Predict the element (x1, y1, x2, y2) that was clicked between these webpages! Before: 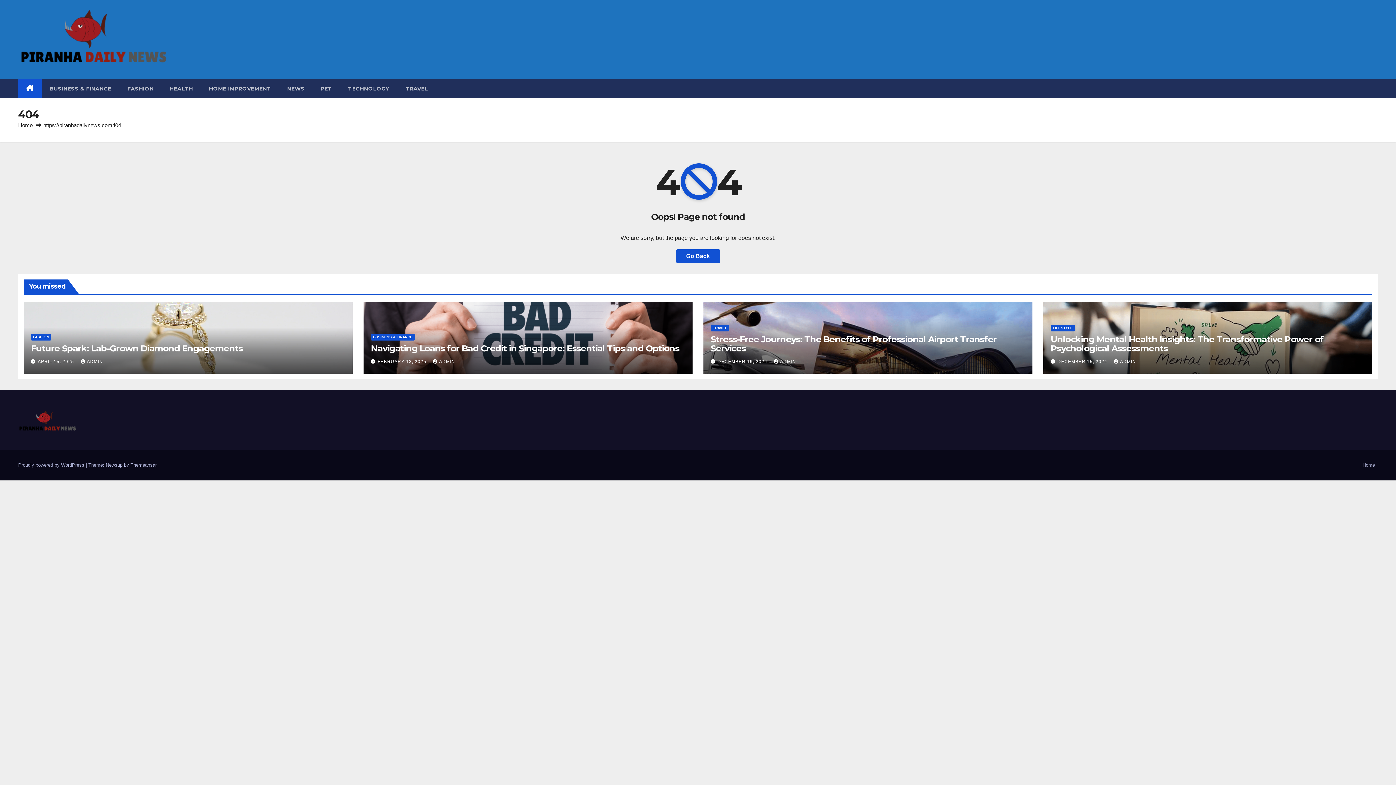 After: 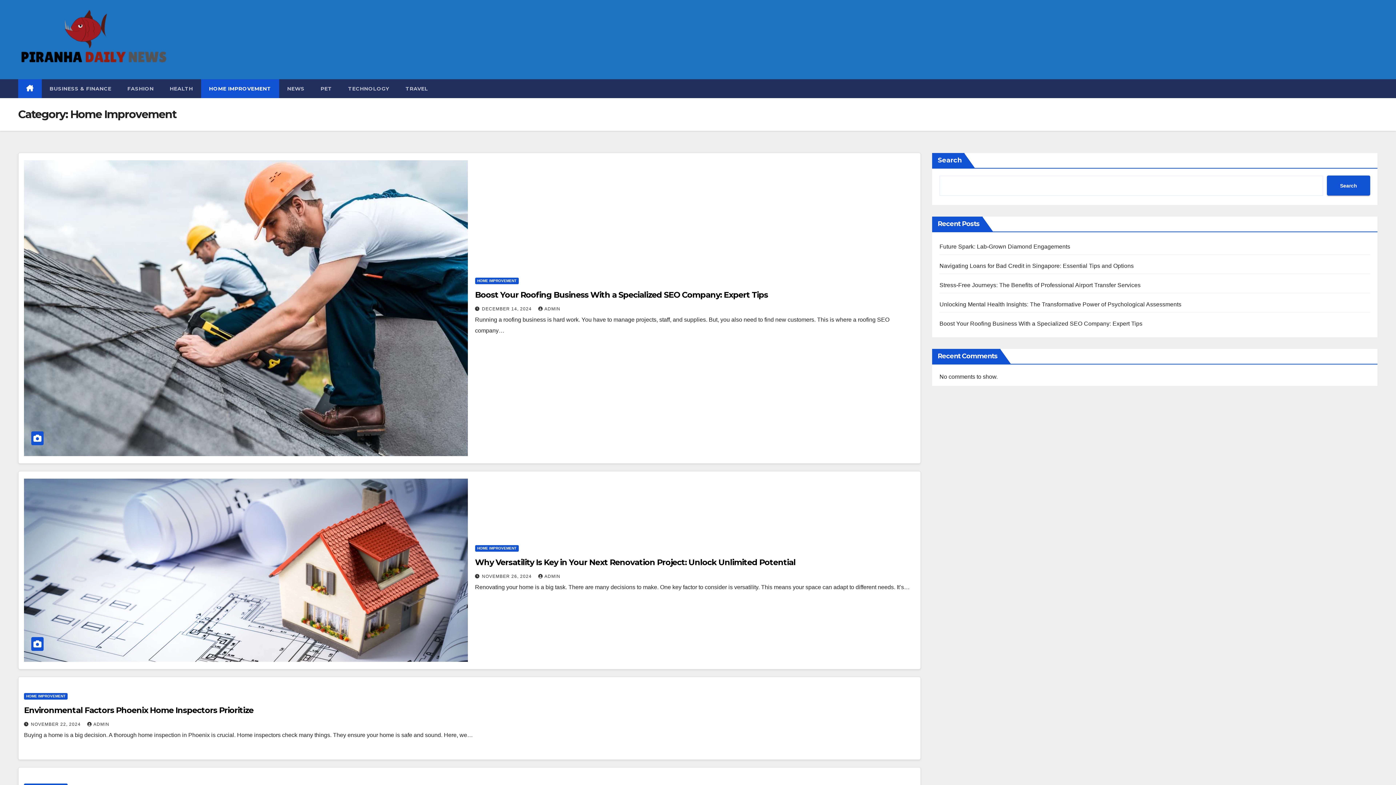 Action: label: HOME IMPROVEMENT bbox: (201, 79, 279, 98)